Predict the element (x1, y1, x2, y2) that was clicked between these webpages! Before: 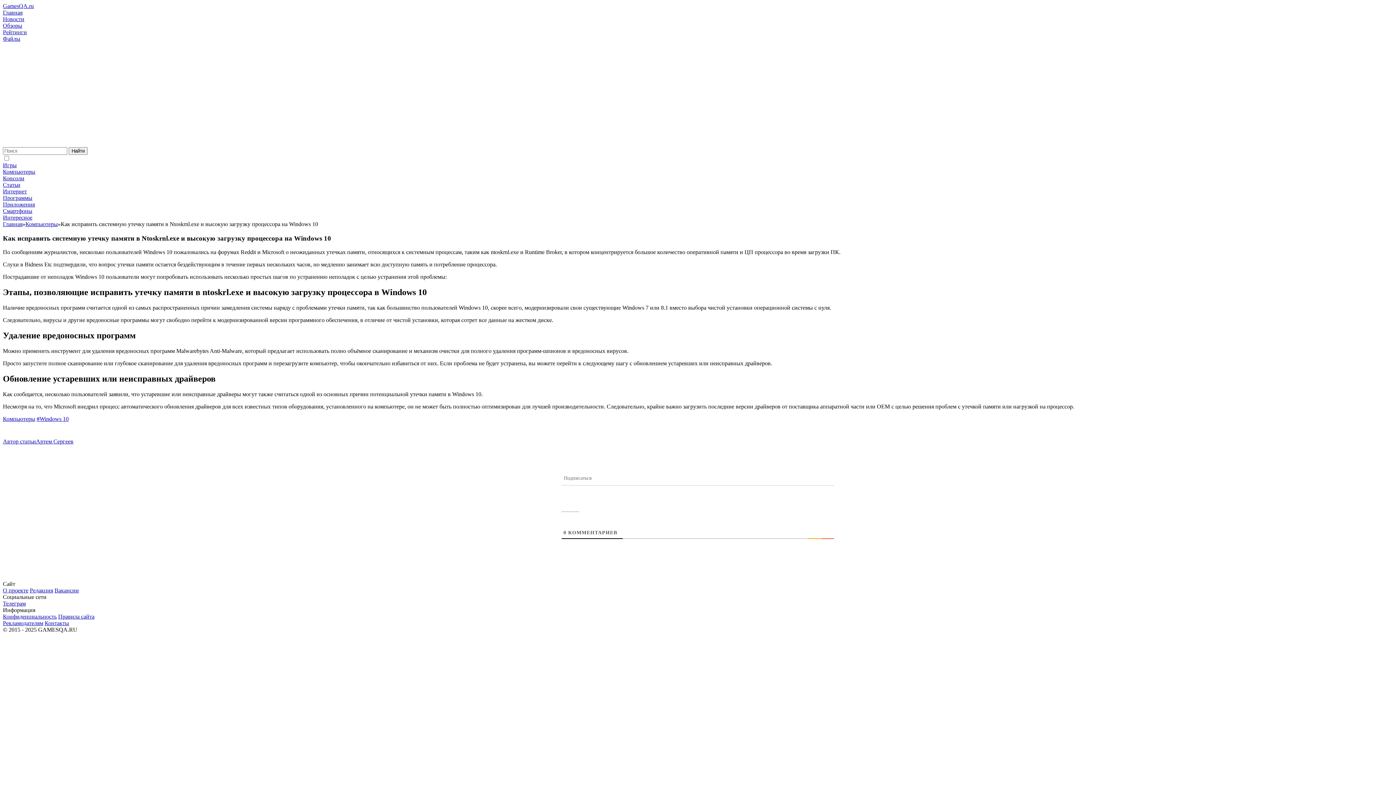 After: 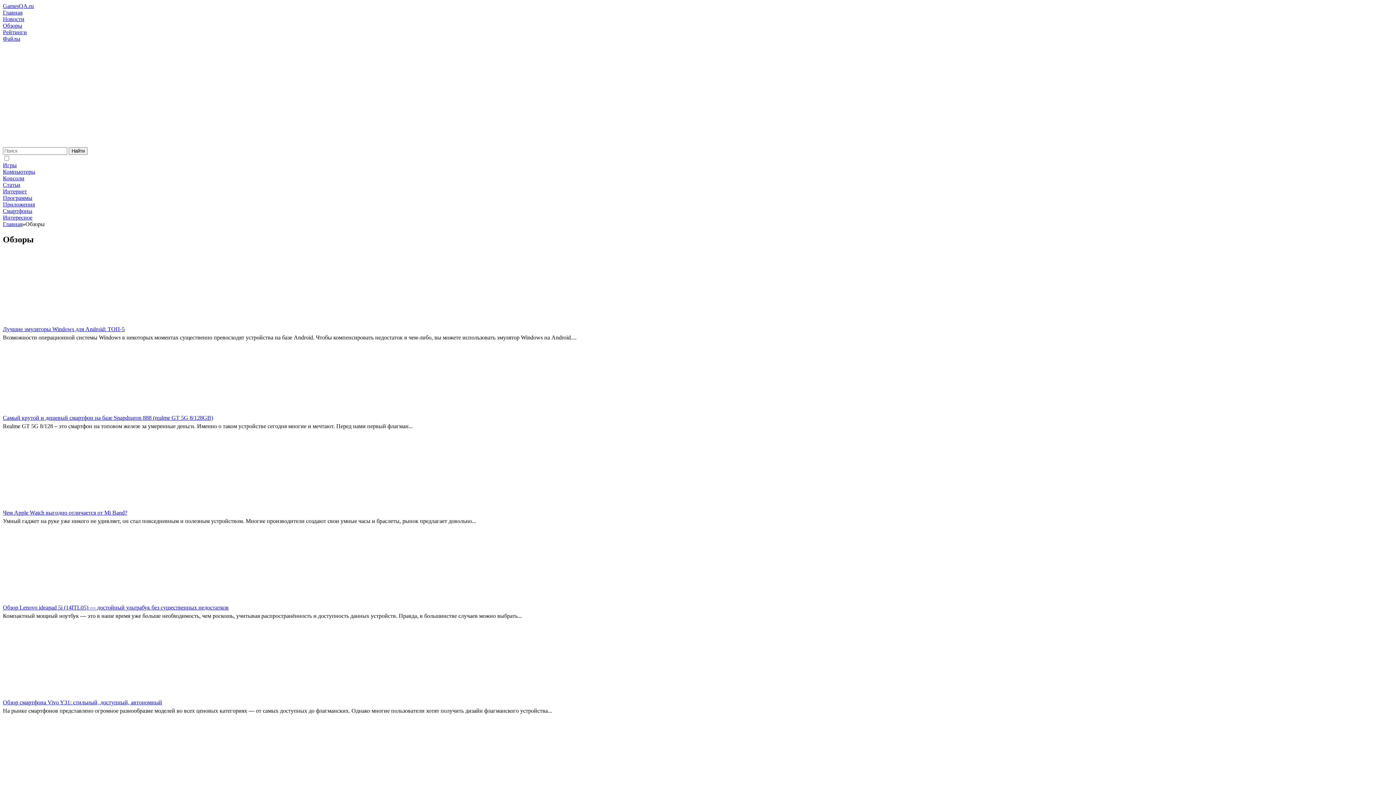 Action: bbox: (2, 22, 22, 28) label: Обзоры